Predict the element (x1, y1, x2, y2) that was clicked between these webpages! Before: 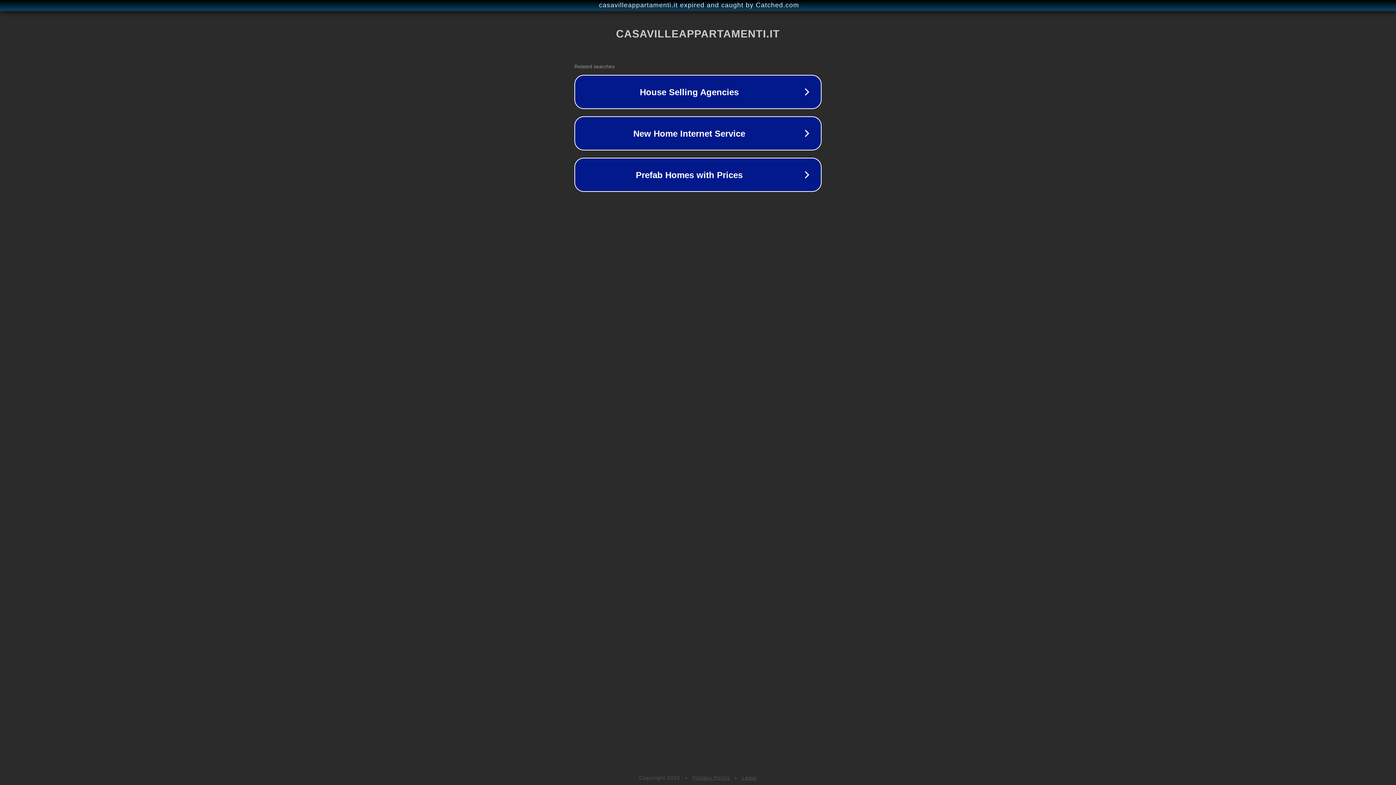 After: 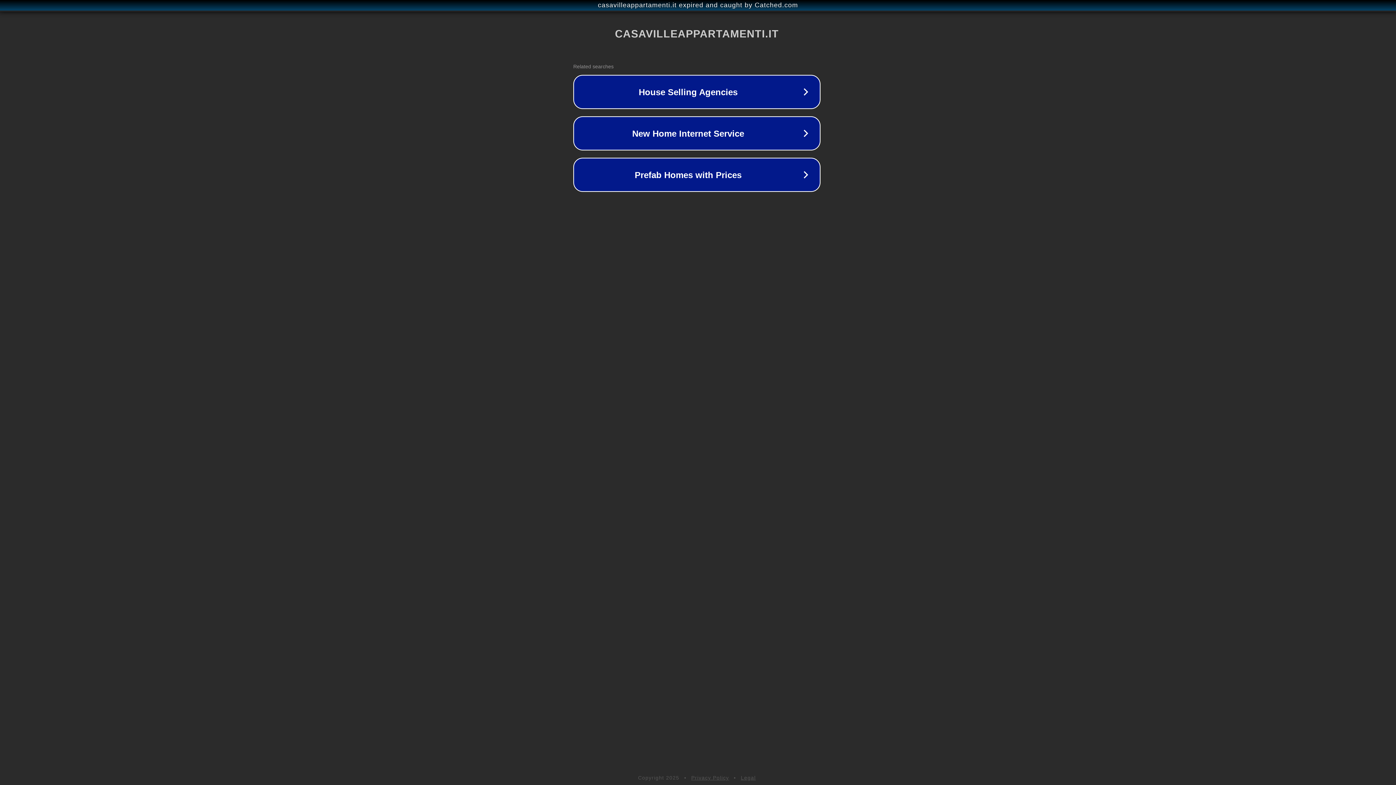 Action: bbox: (1, 1, 1397, 9) label: casavilleappartamenti.it expired and caught by Catched.com